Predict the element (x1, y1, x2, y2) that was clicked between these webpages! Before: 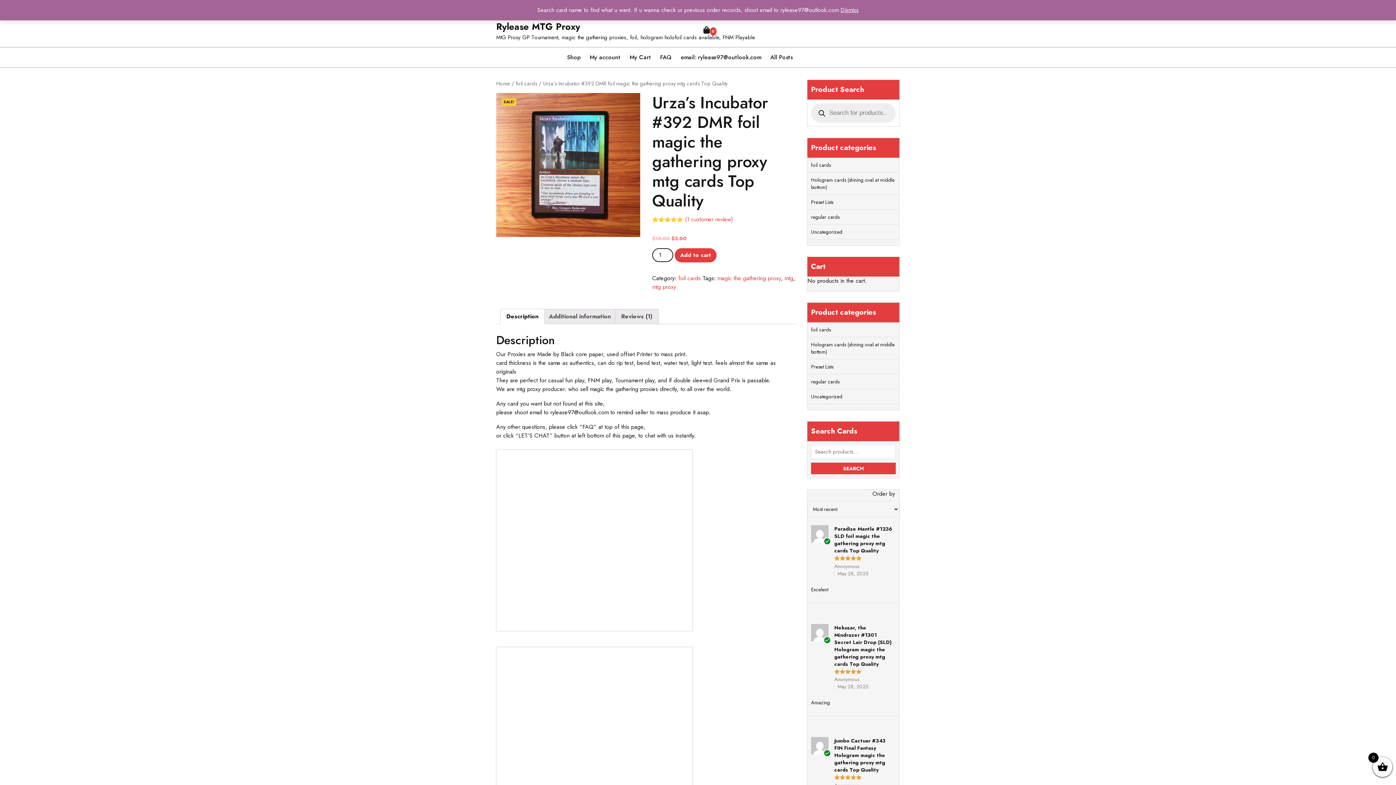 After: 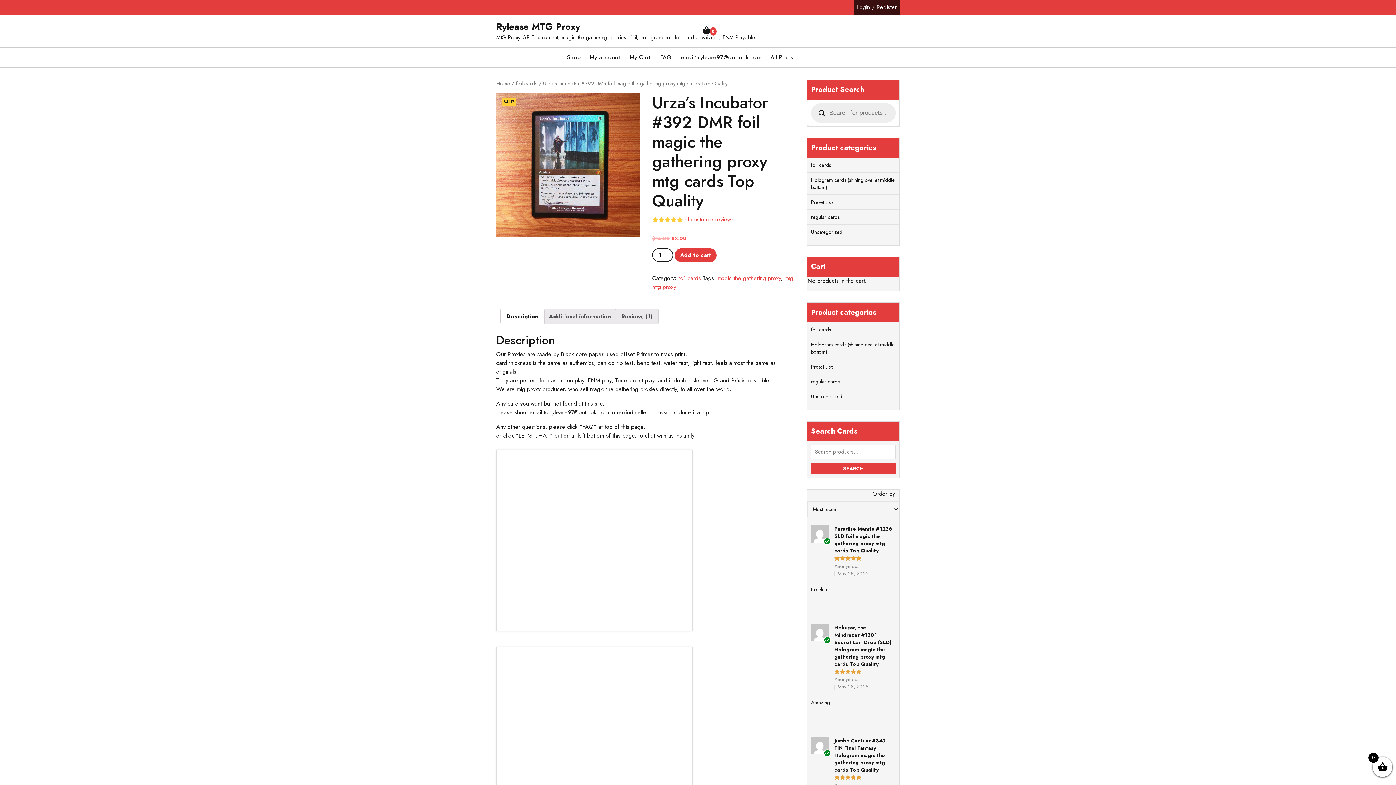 Action: bbox: (840, 5, 858, 14) label: Dismiss